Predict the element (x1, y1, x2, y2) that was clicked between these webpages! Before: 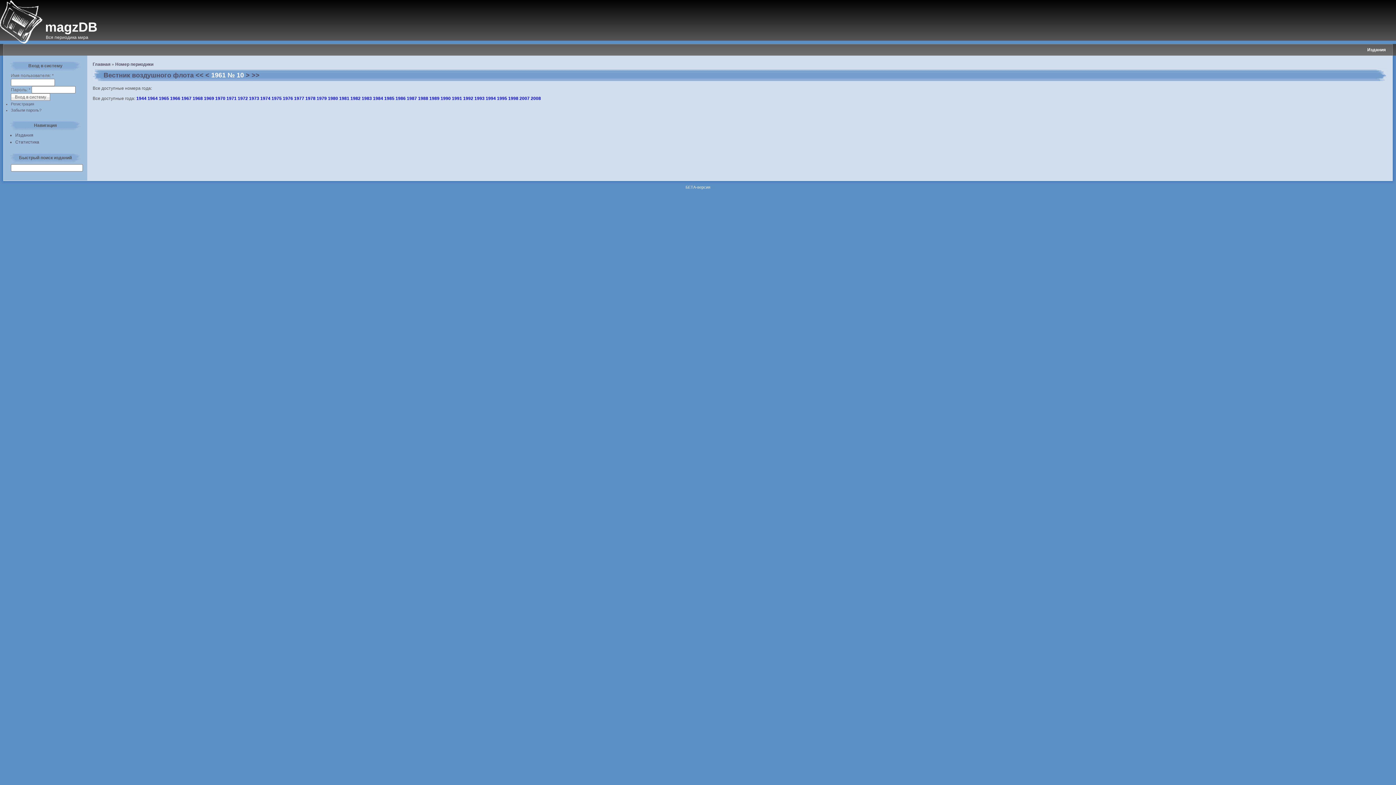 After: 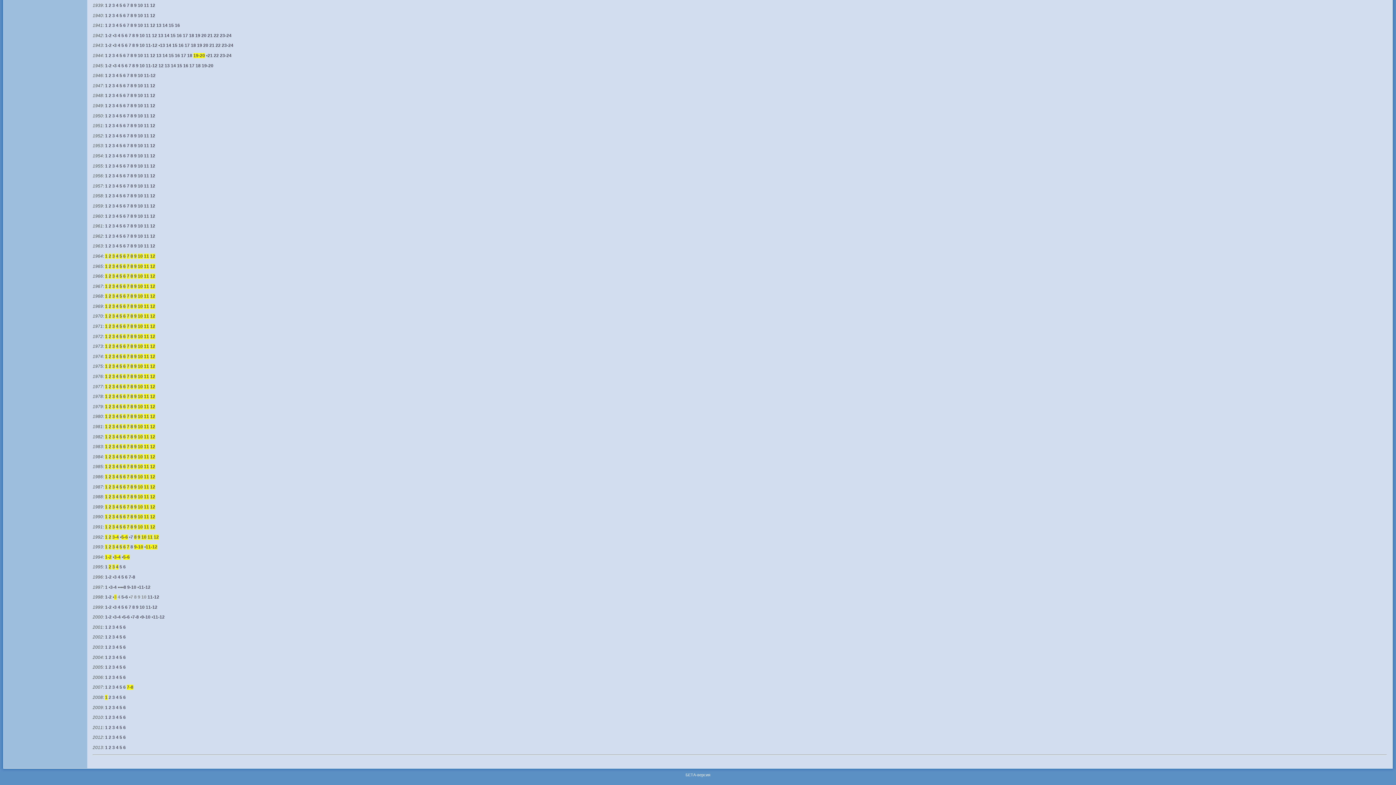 Action: bbox: (271, 95, 281, 100) label: 1975